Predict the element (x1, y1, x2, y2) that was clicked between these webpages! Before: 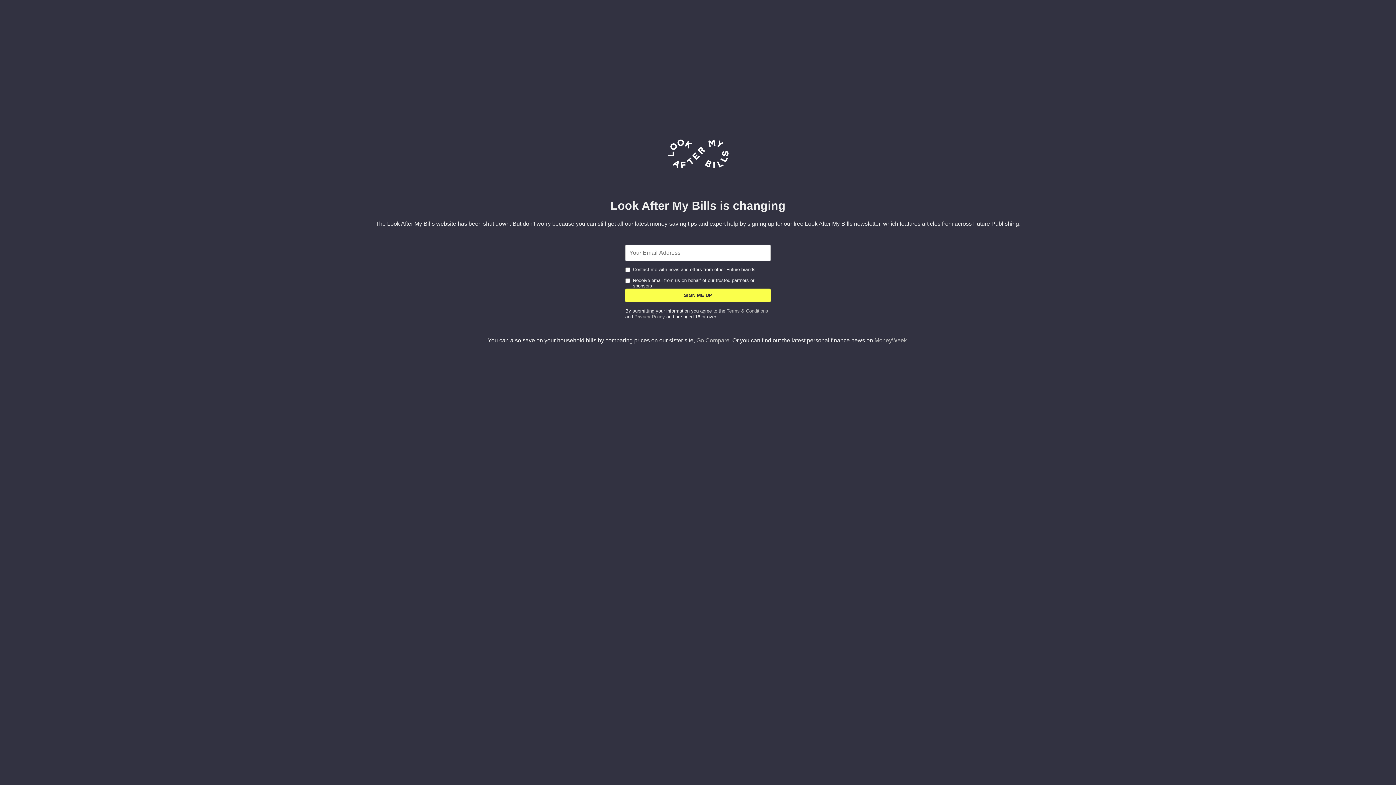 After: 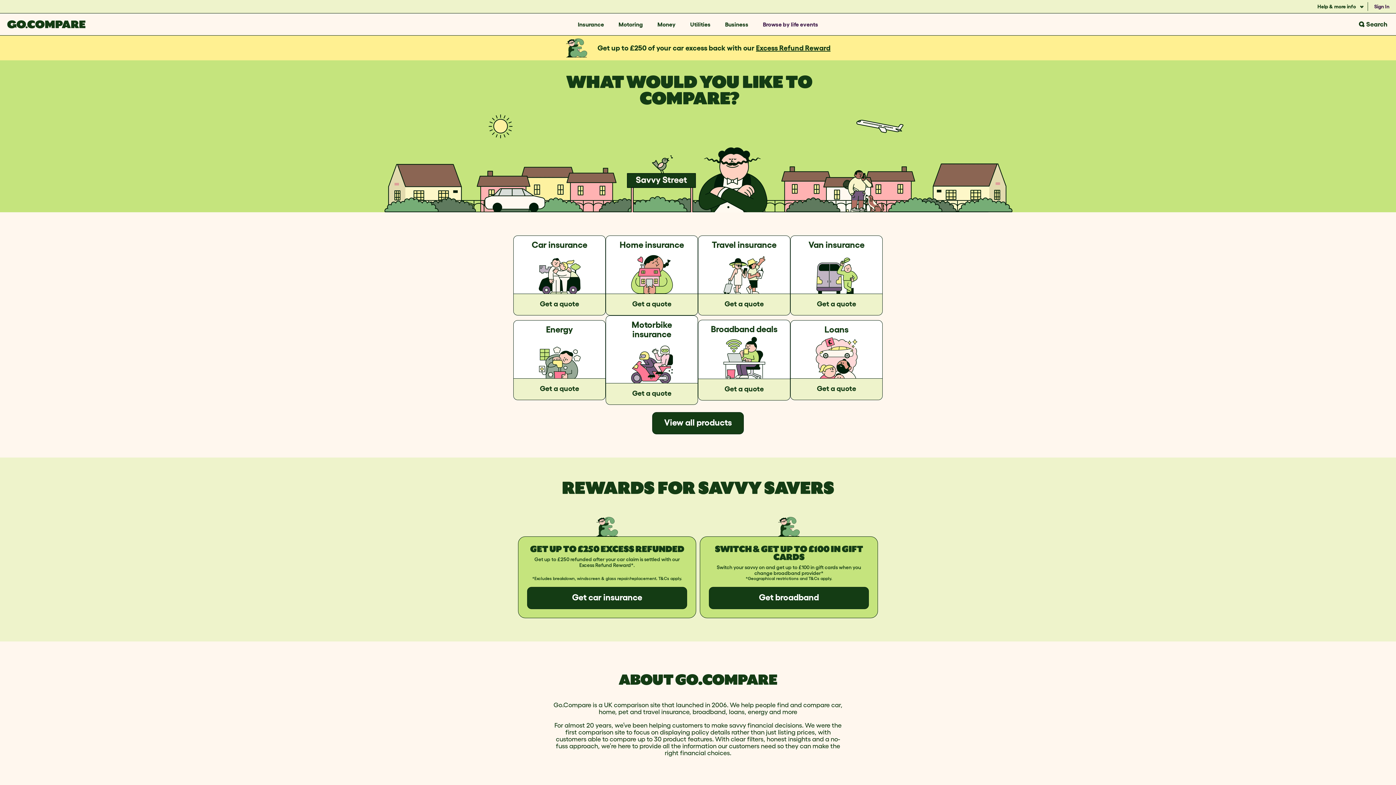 Action: label: Go.Compare bbox: (696, 337, 729, 343)